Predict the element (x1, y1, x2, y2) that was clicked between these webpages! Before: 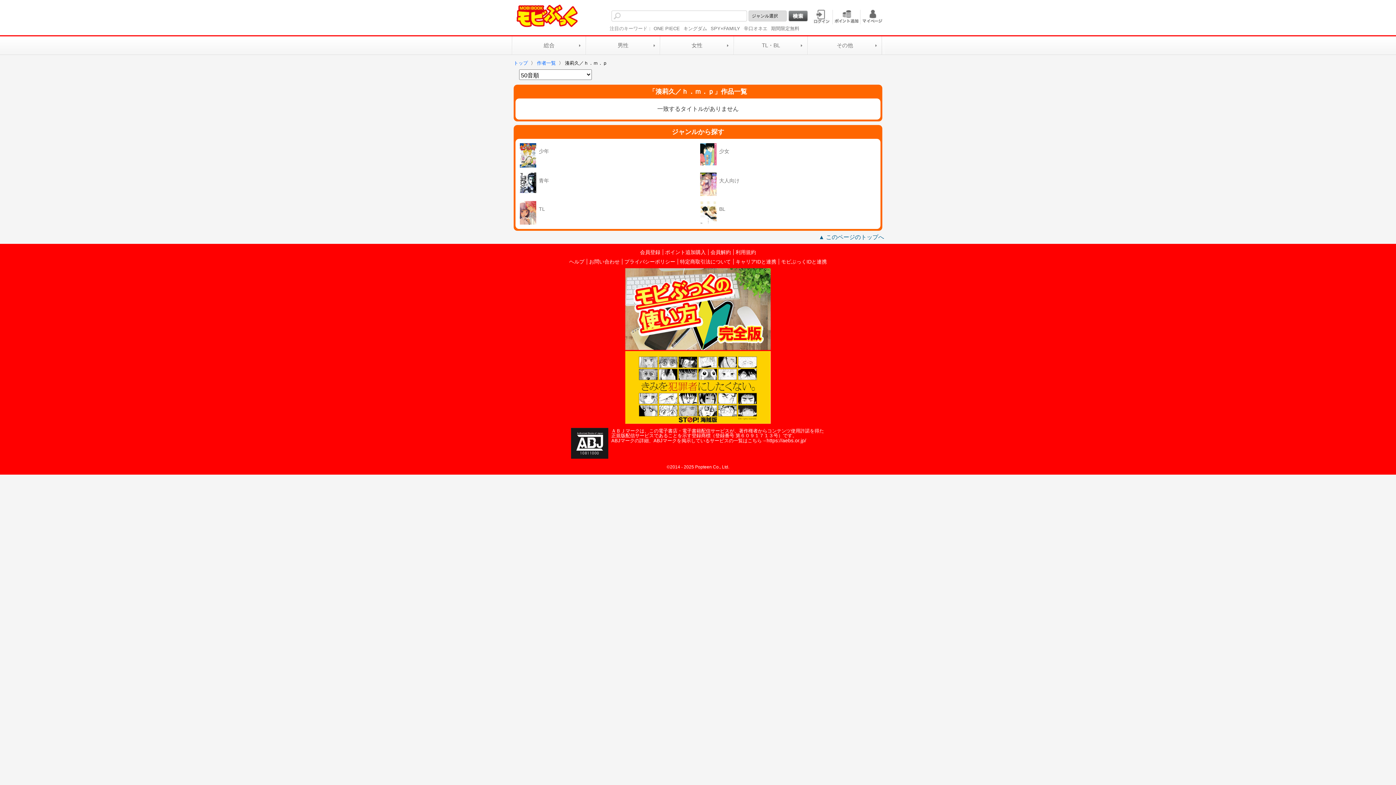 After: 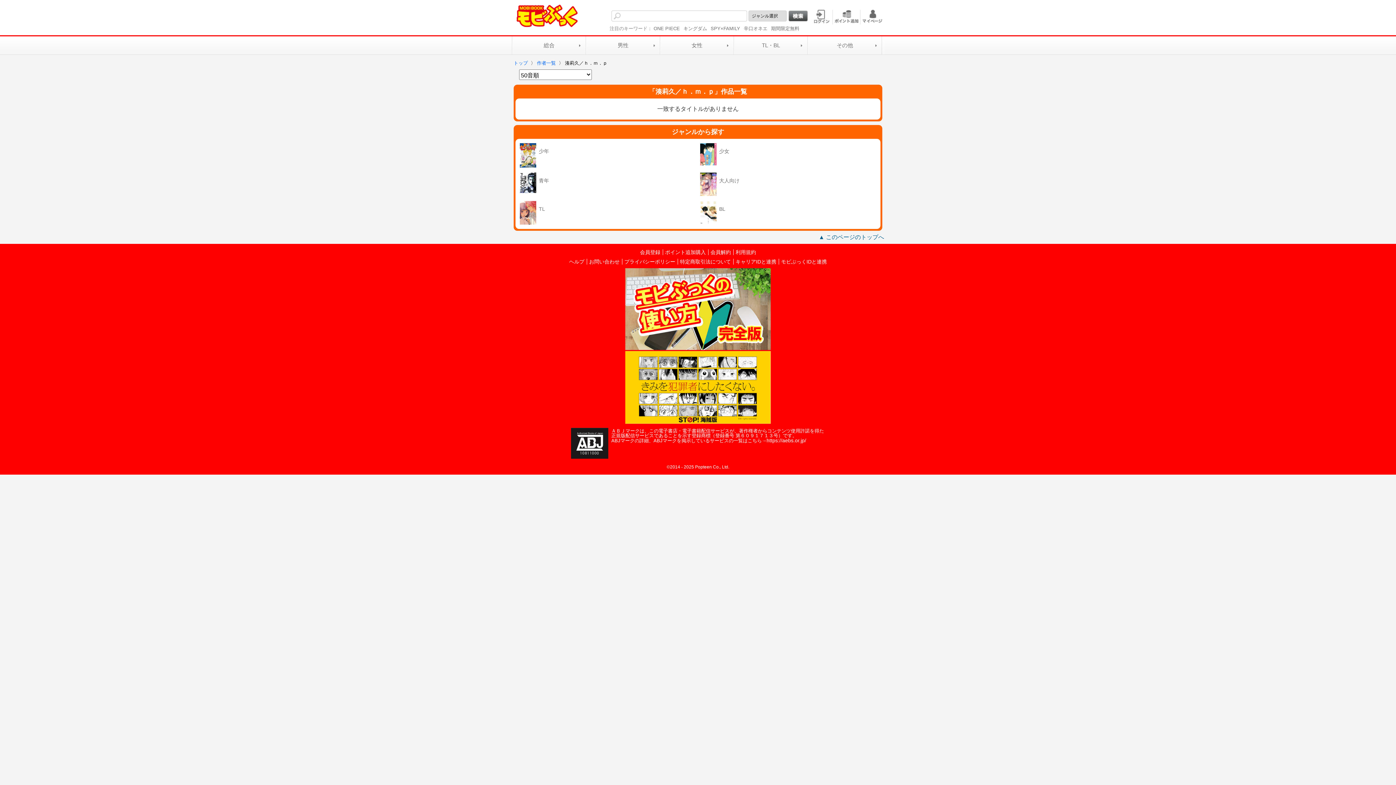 Action: bbox: (567, 457, 611, 463)